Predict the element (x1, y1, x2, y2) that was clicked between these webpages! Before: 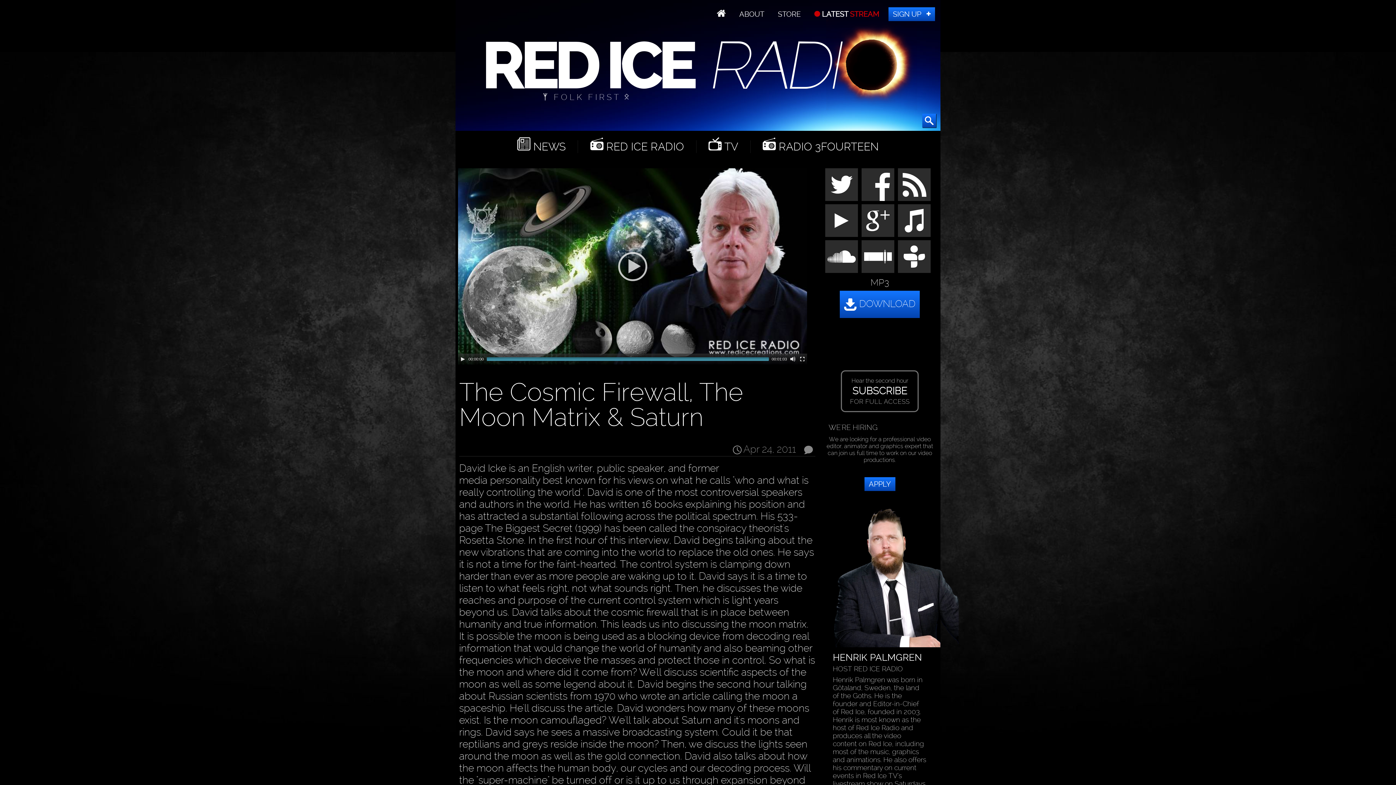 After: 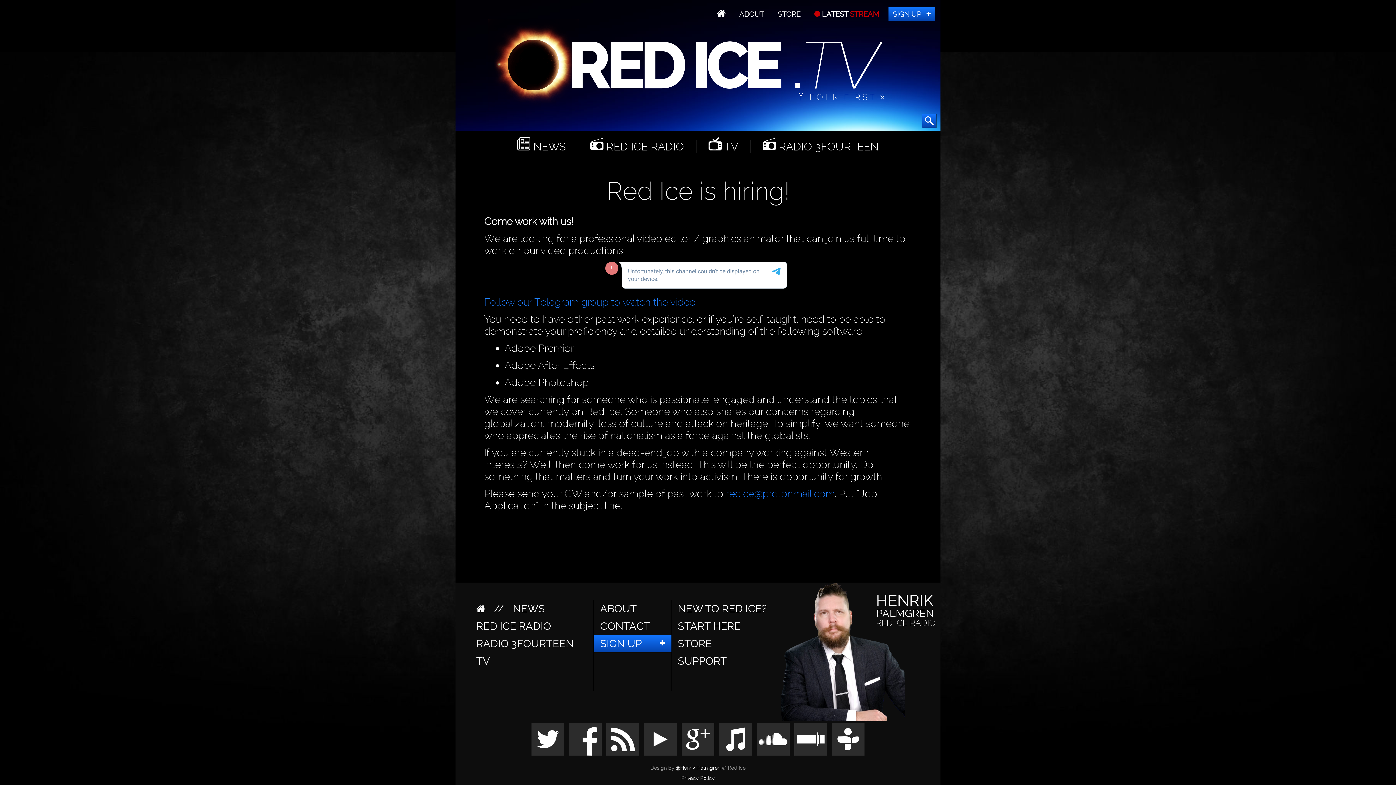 Action: label: APPLY bbox: (864, 477, 895, 491)